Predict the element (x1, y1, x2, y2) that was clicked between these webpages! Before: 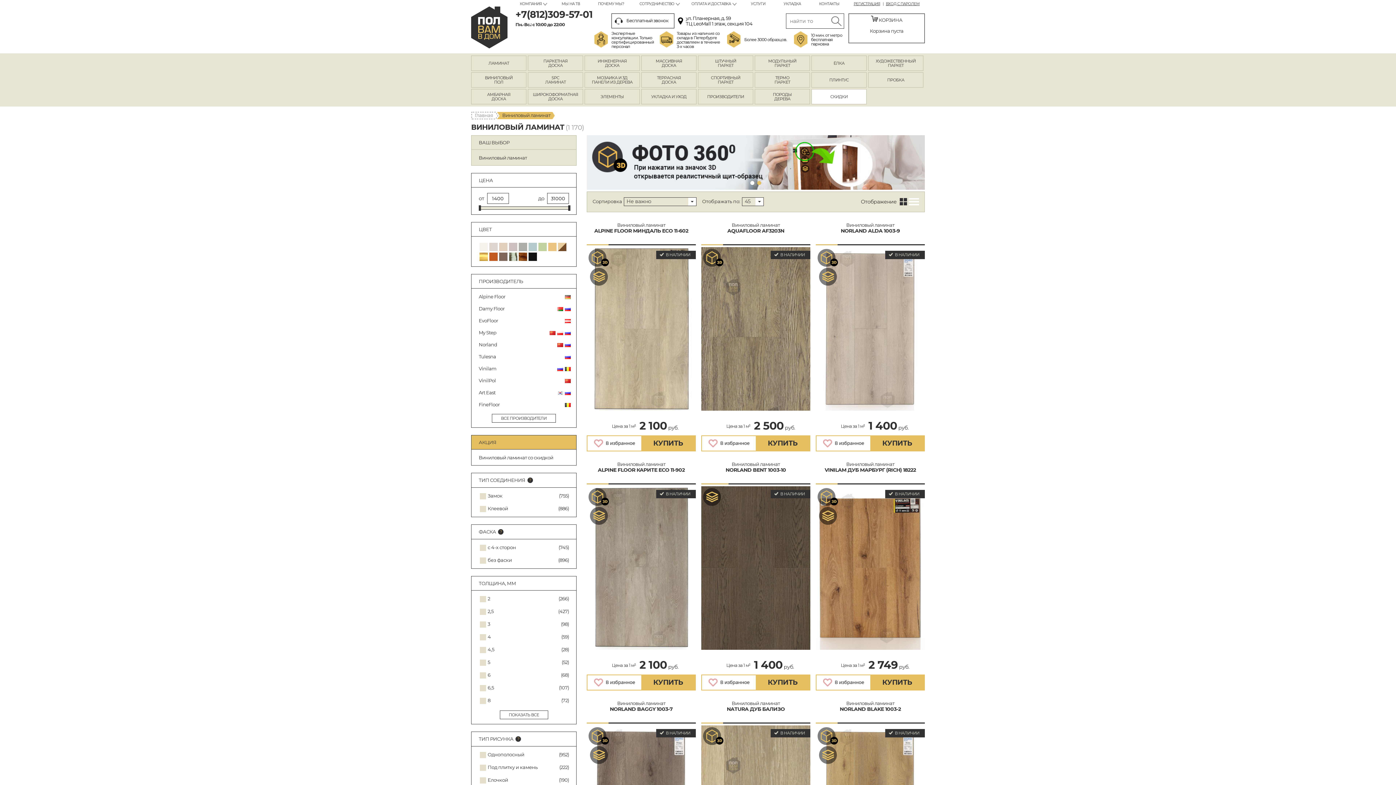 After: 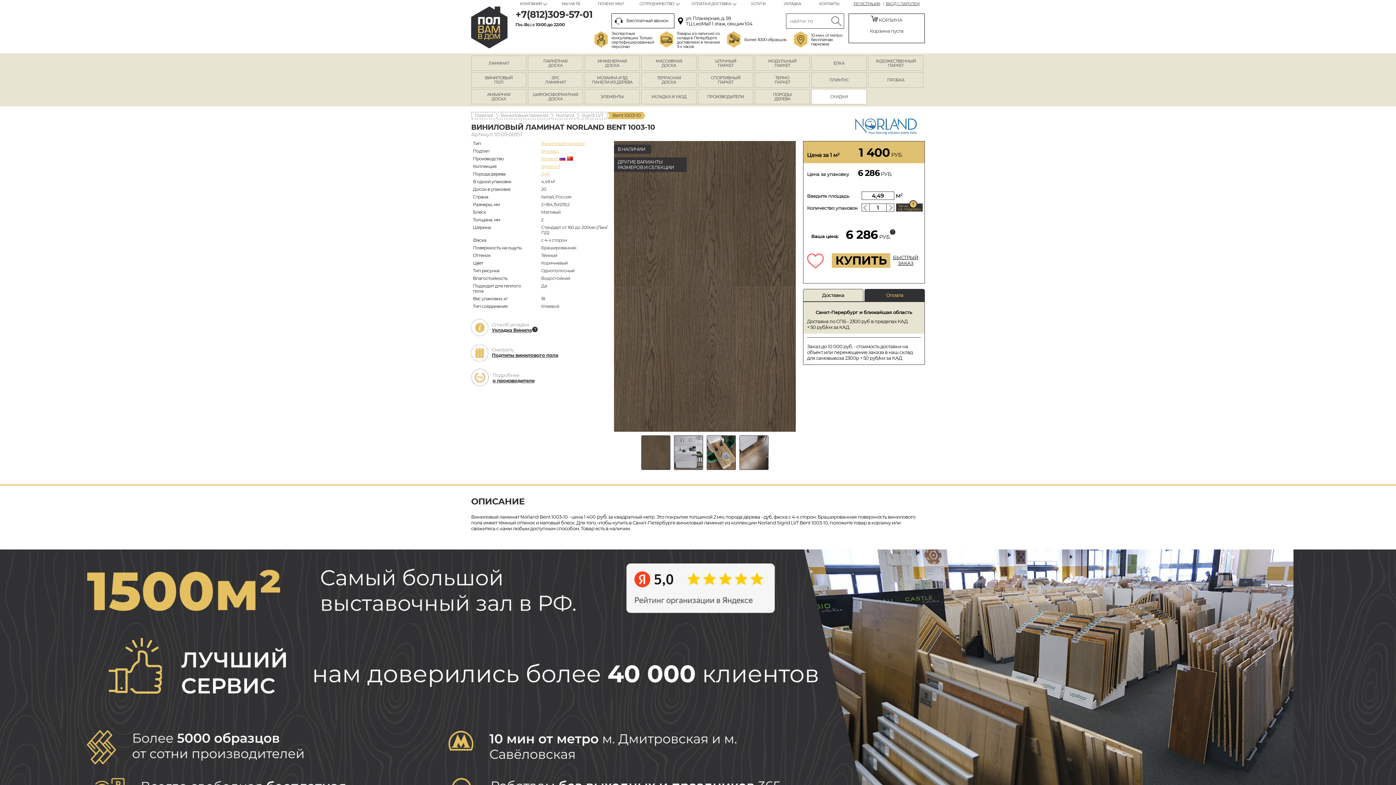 Action: bbox: (701, 461, 810, 486) label: Виниловый ламинат
NORLAND BENT 1003-10